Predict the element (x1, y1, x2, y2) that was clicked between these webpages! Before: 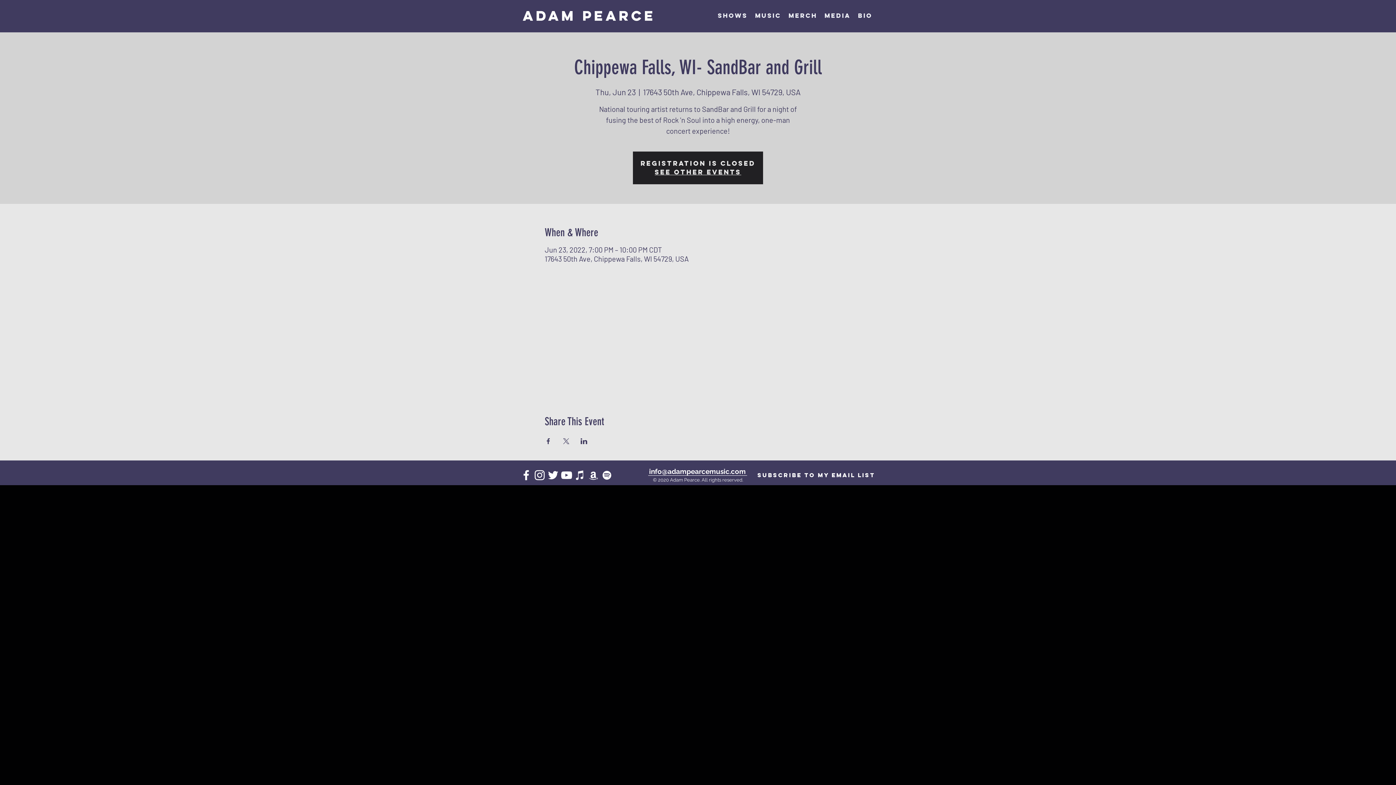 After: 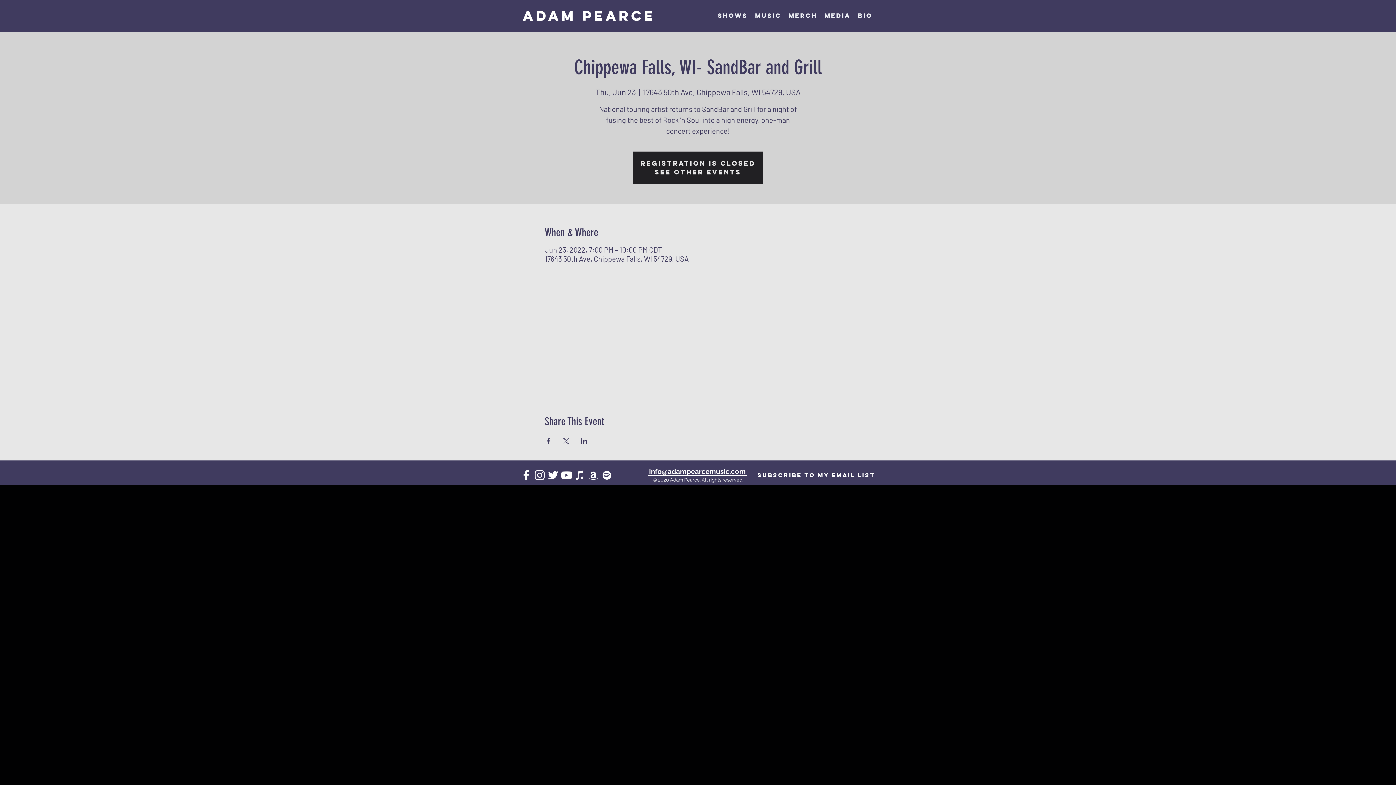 Action: bbox: (560, 468, 573, 482) label: youtube